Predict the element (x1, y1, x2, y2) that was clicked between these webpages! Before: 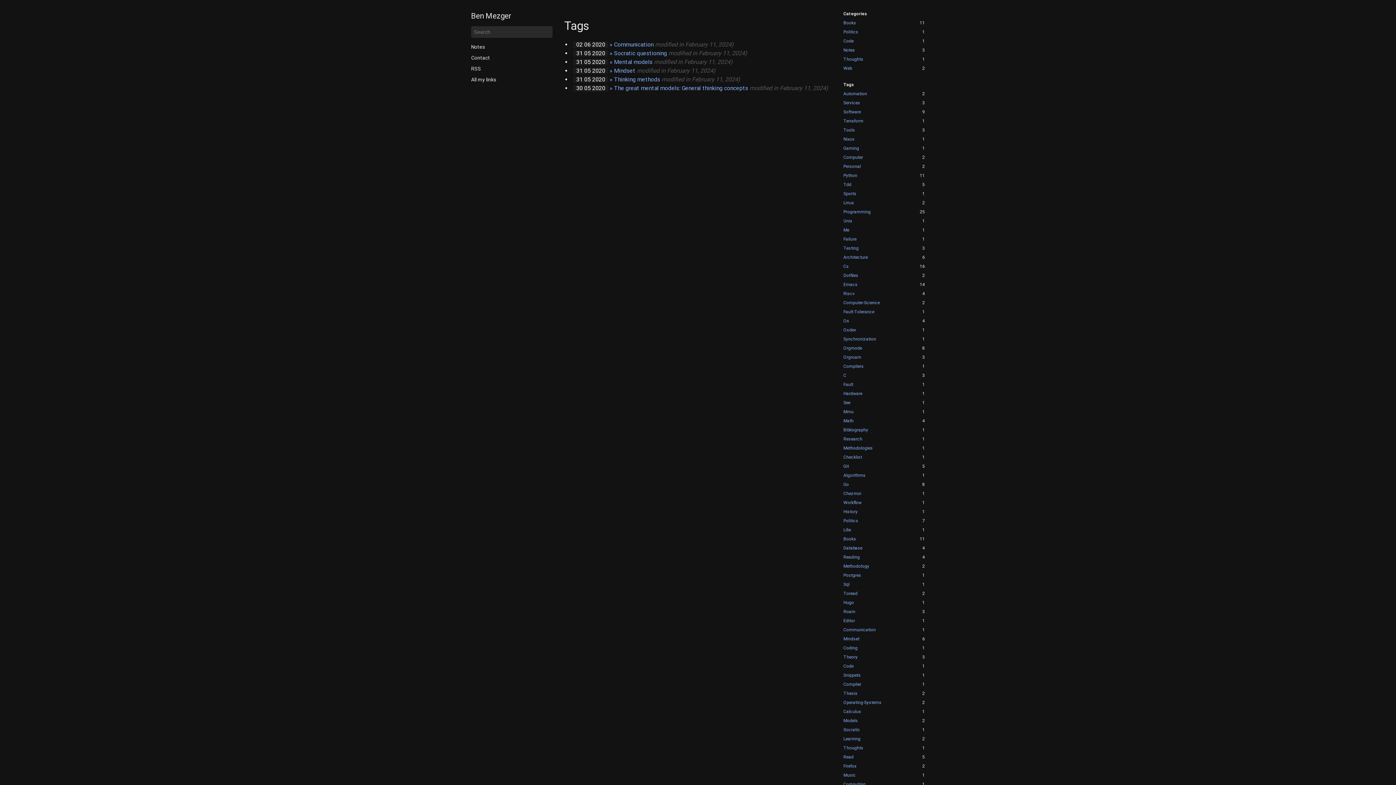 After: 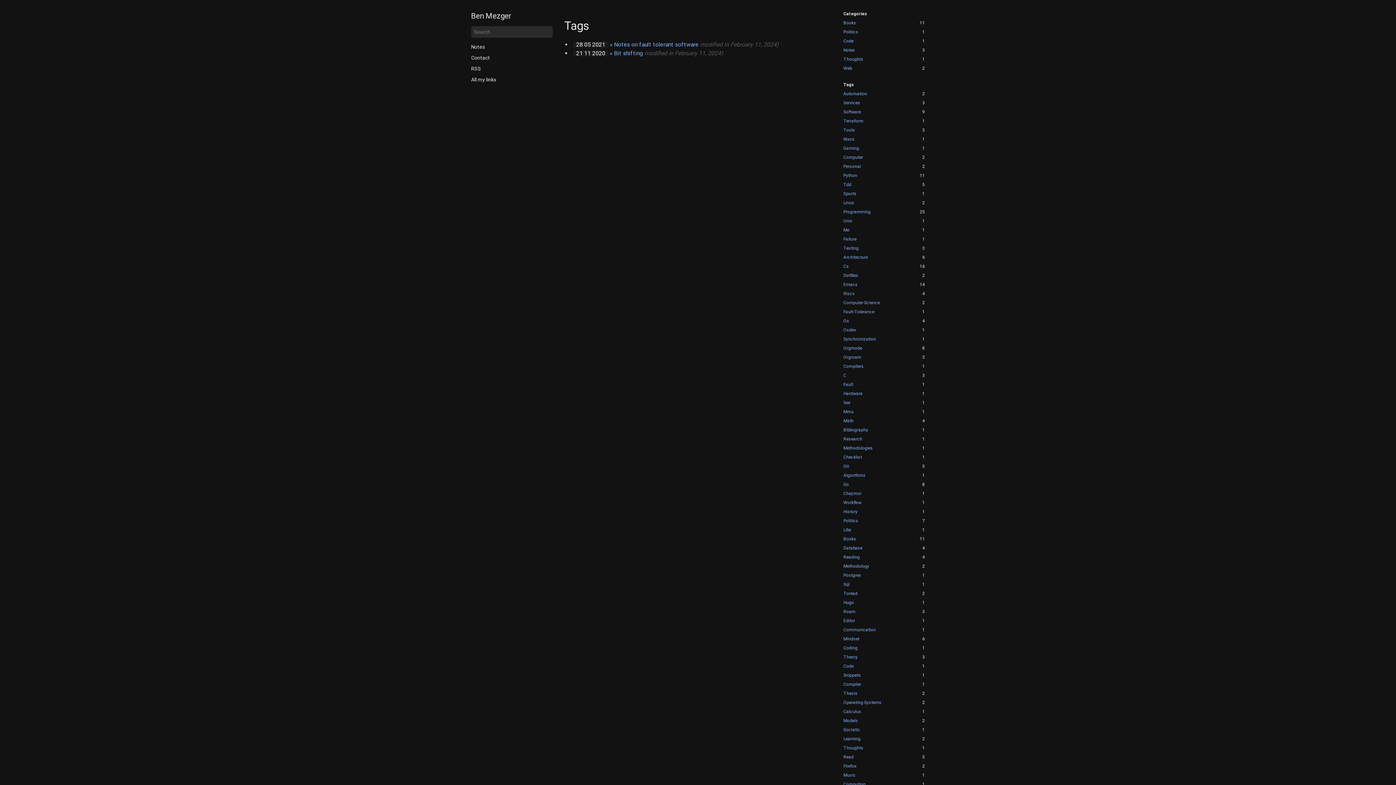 Action: bbox: (843, 300, 880, 305) label: Computer-Science